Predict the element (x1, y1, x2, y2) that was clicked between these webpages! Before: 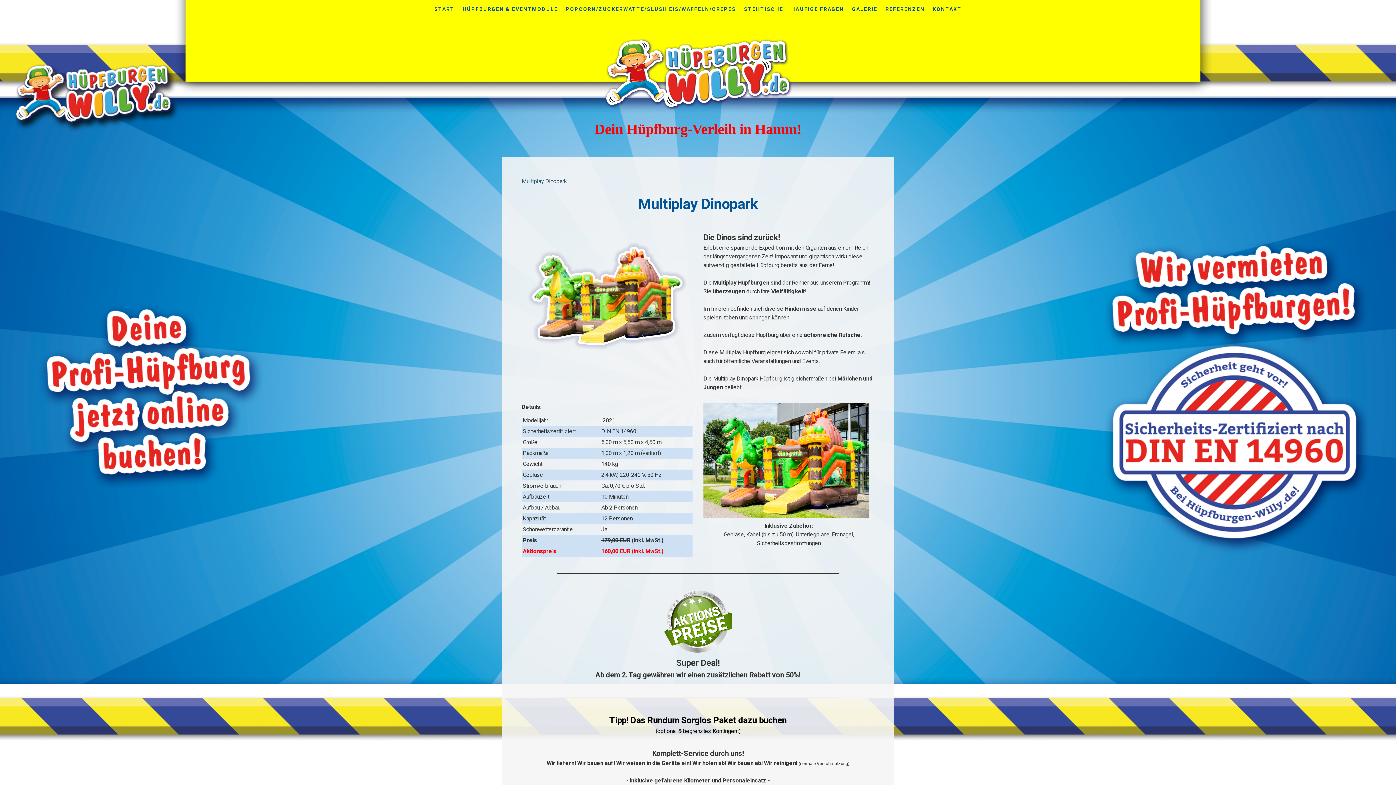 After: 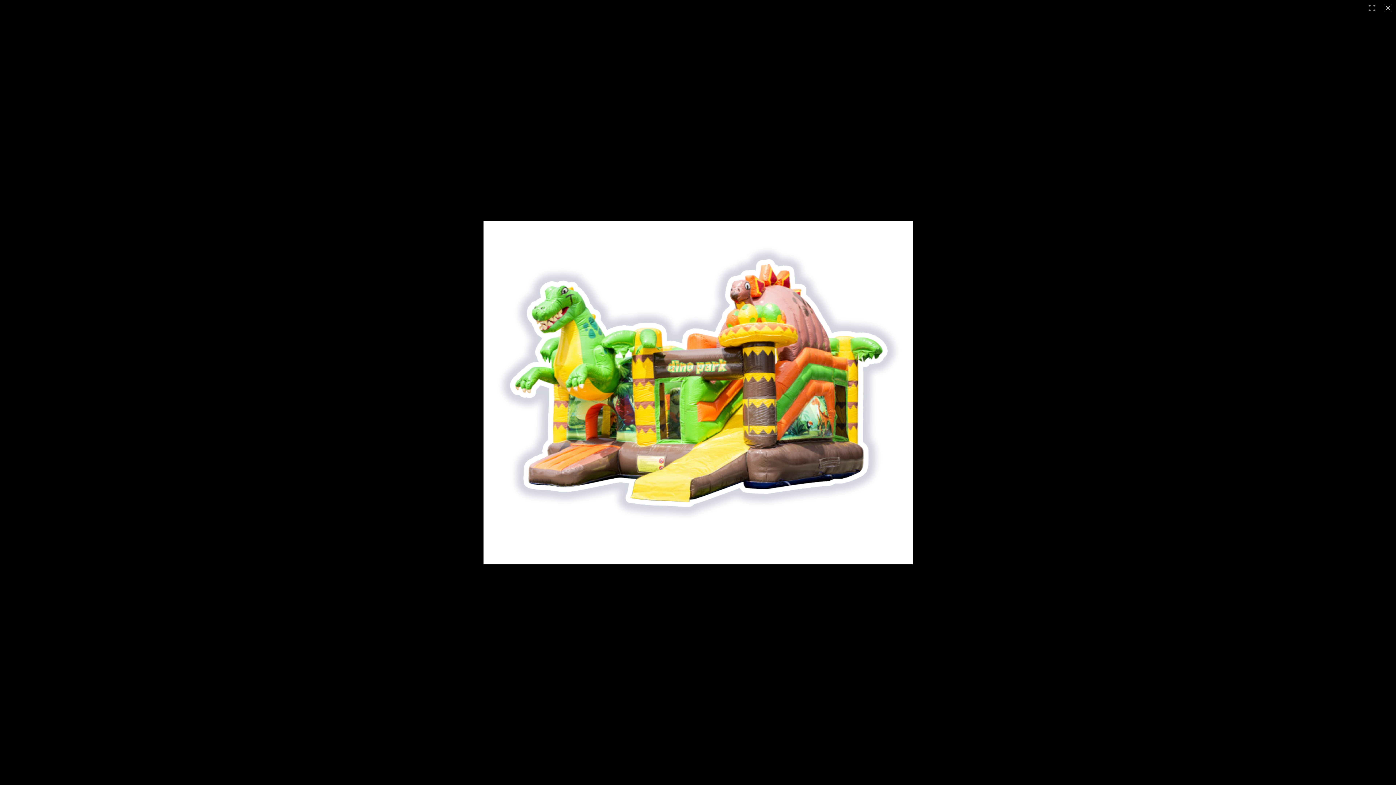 Action: bbox: (521, 232, 692, 239)